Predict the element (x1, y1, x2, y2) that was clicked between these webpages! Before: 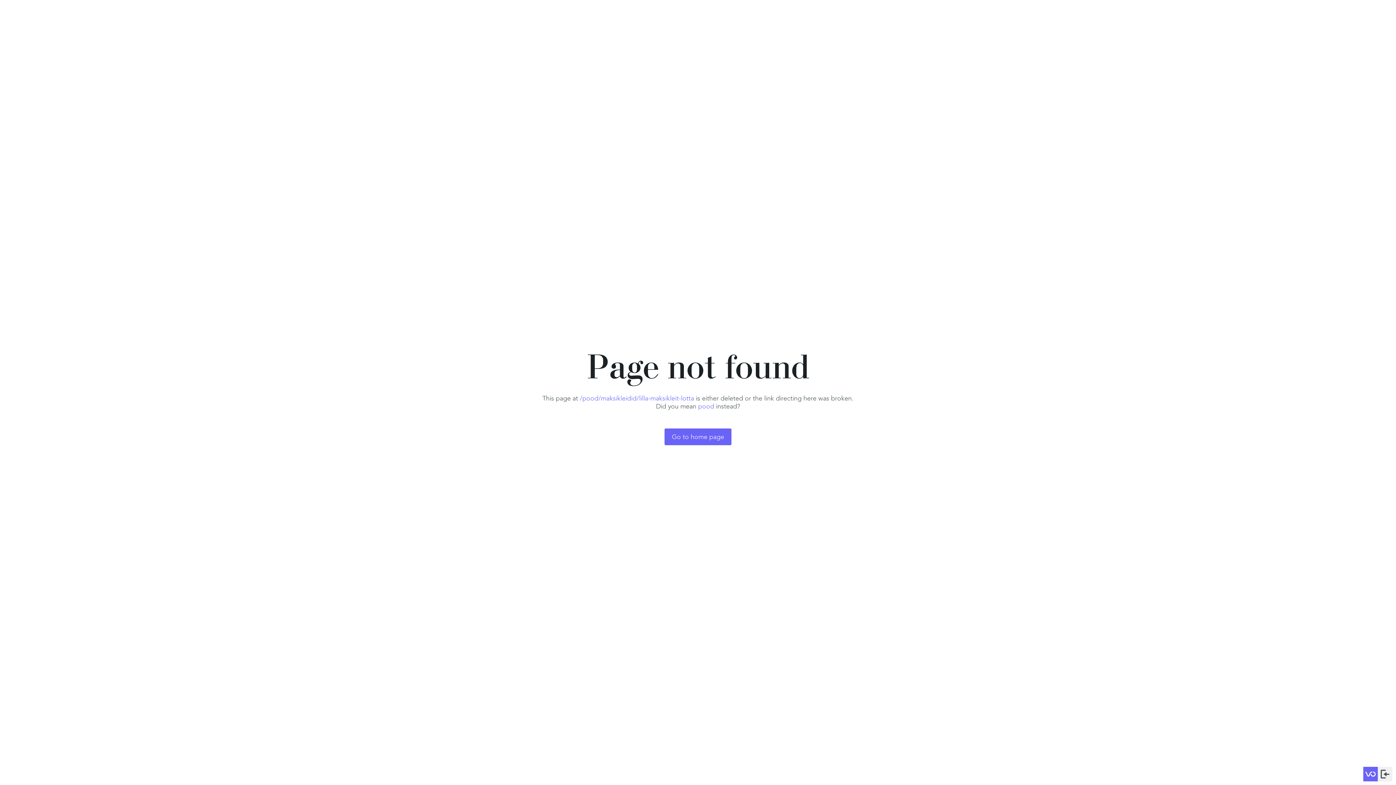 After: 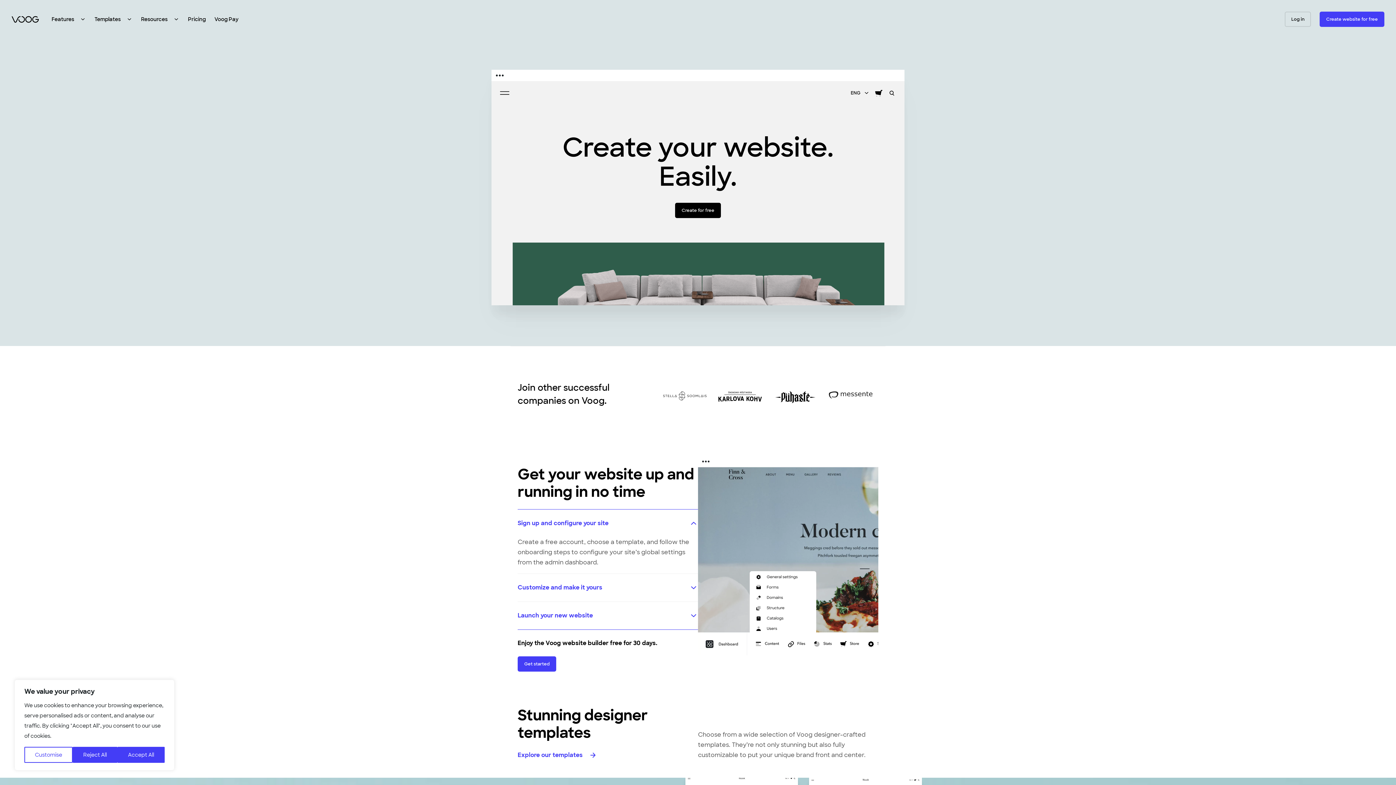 Action: bbox: (1363, 767, 1378, 781)